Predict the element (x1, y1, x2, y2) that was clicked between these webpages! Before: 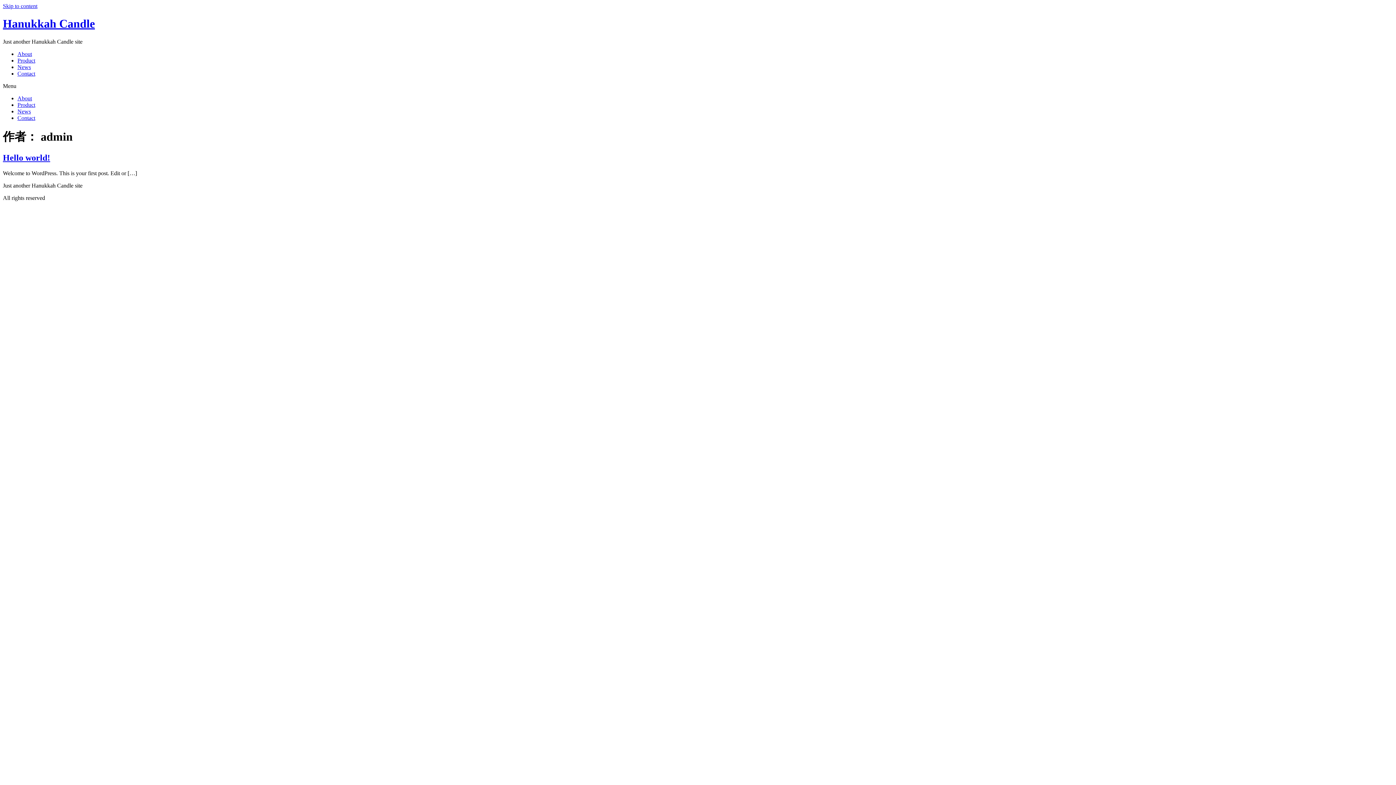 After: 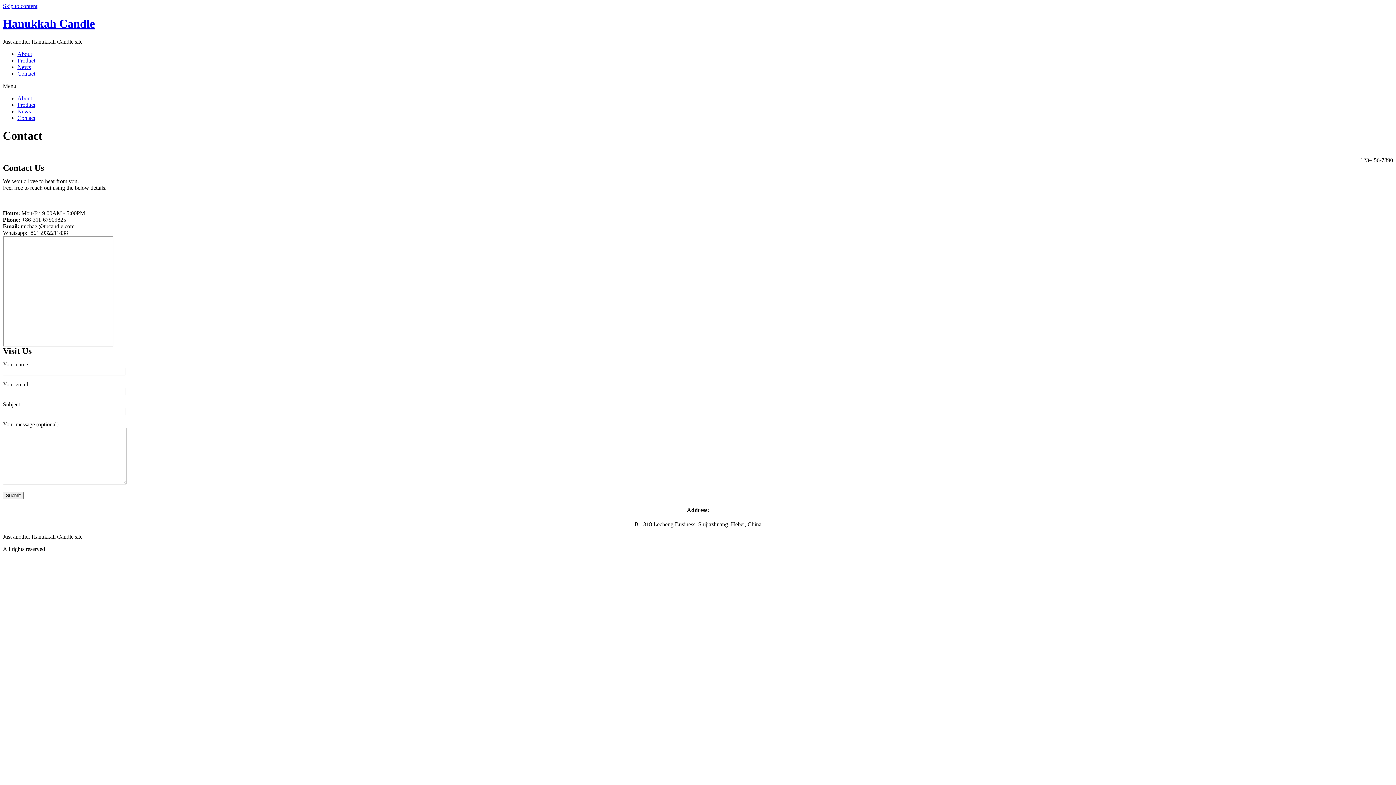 Action: label: Contact bbox: (17, 70, 35, 76)